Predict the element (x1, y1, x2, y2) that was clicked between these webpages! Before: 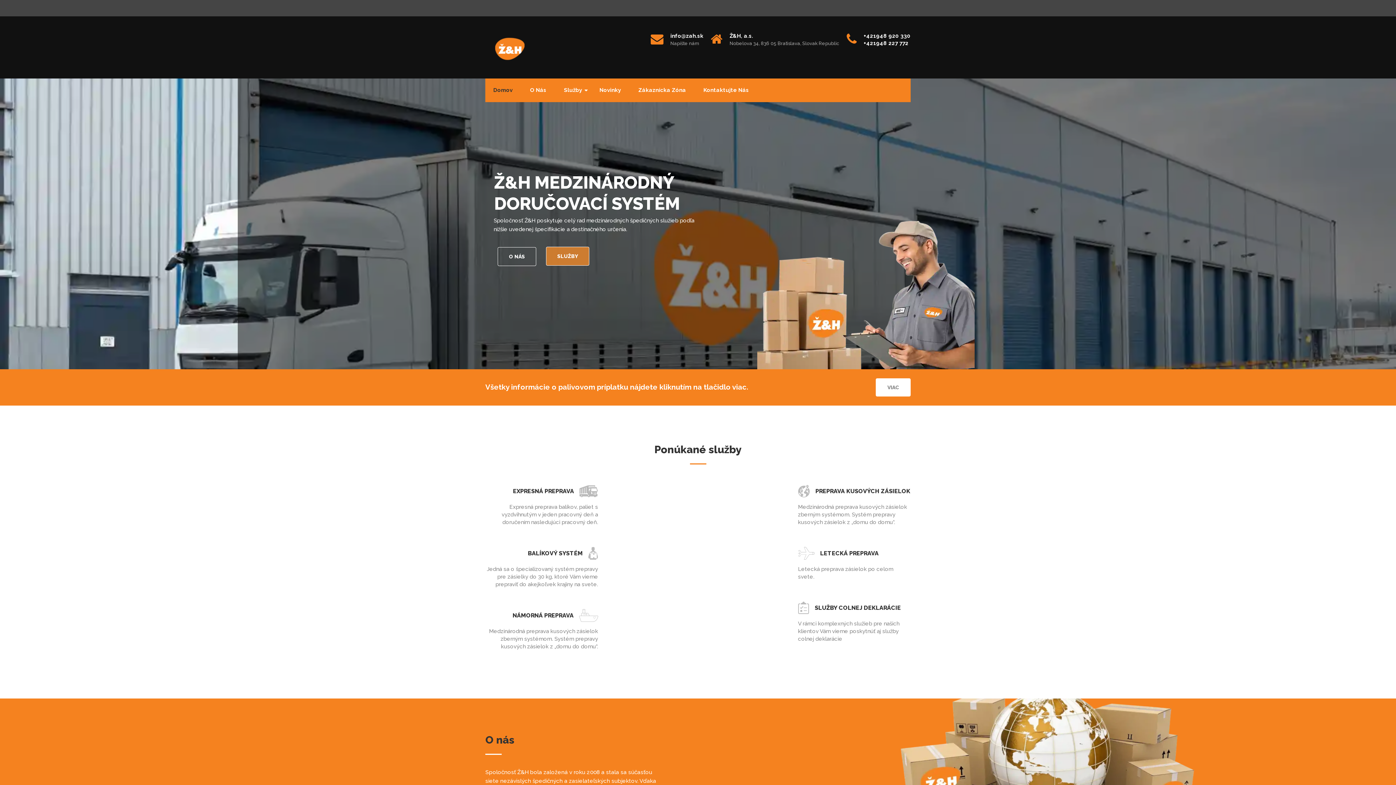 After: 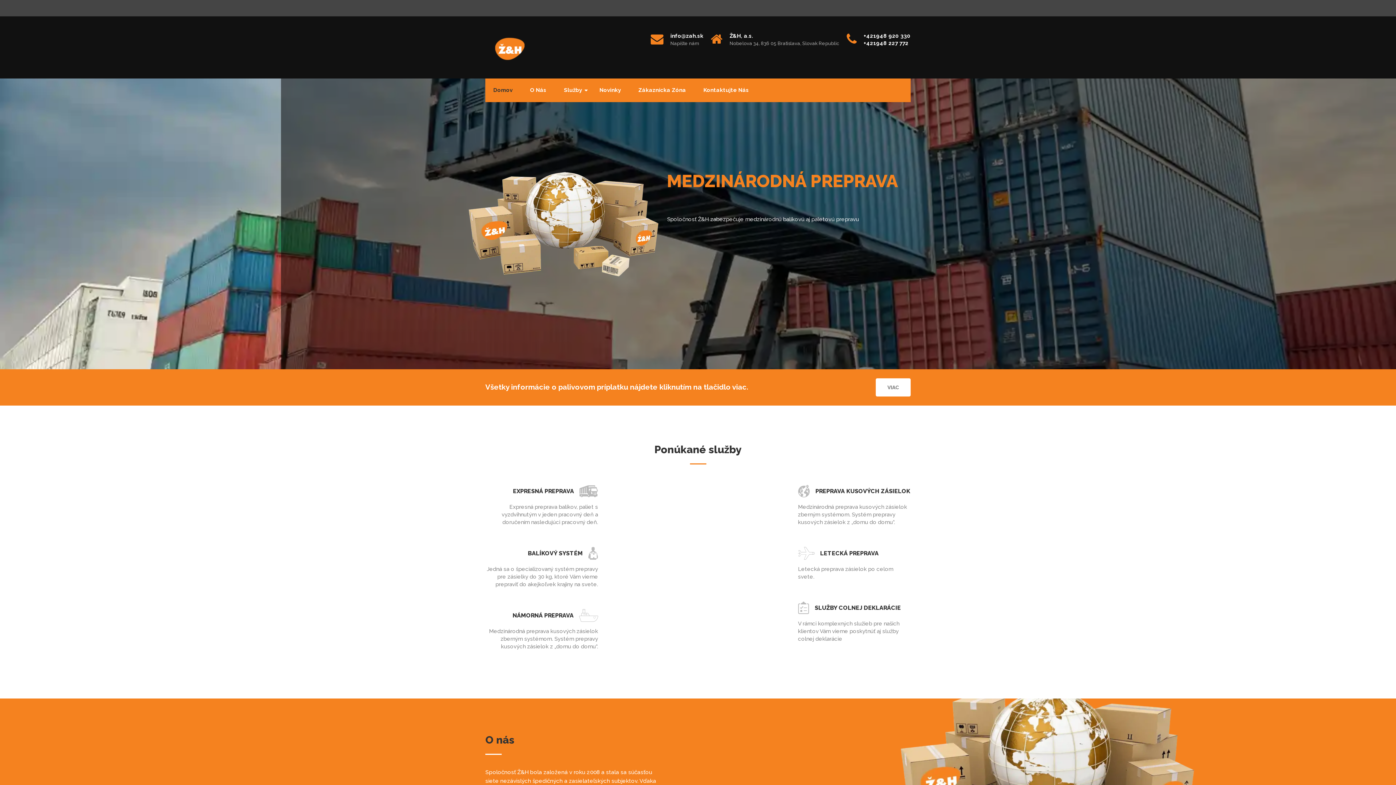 Action: bbox: (485, 45, 536, 51)